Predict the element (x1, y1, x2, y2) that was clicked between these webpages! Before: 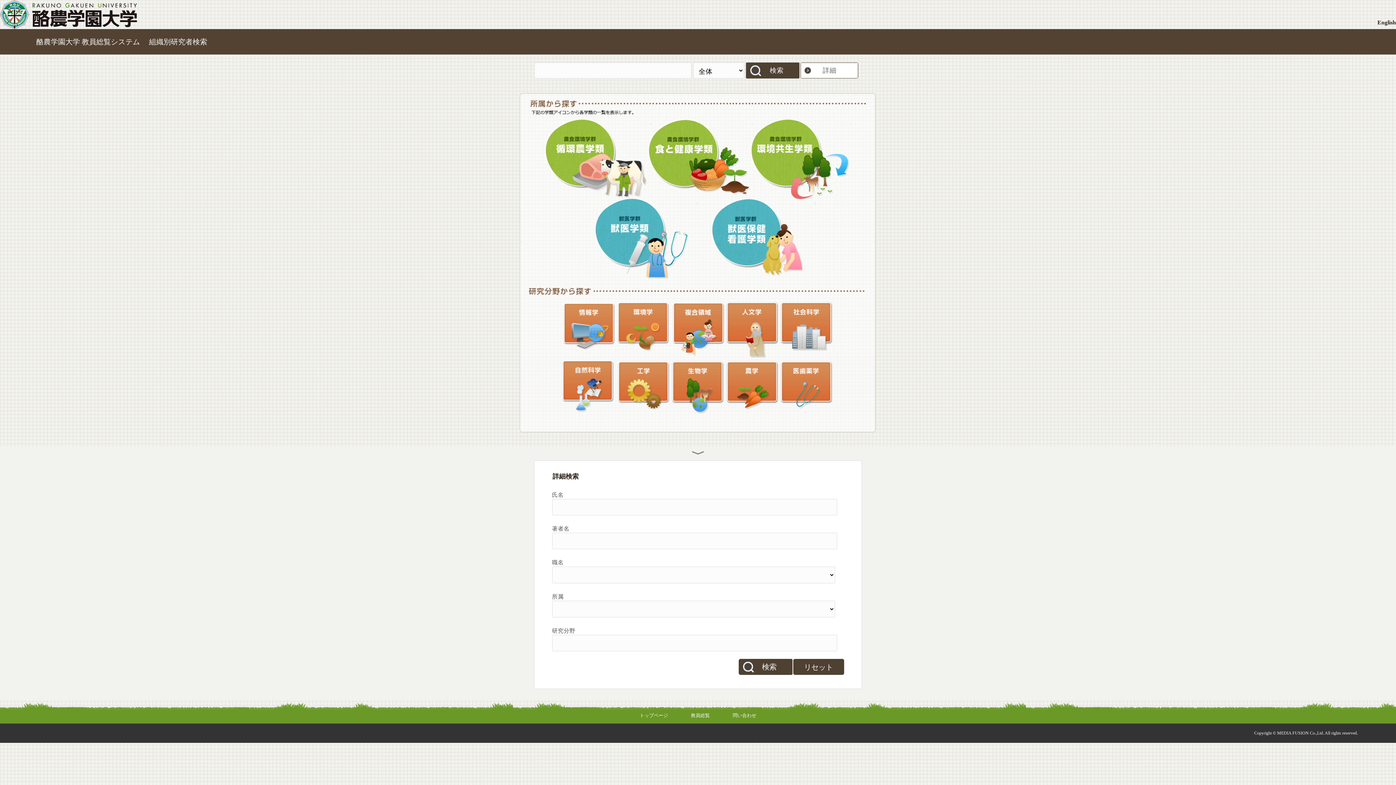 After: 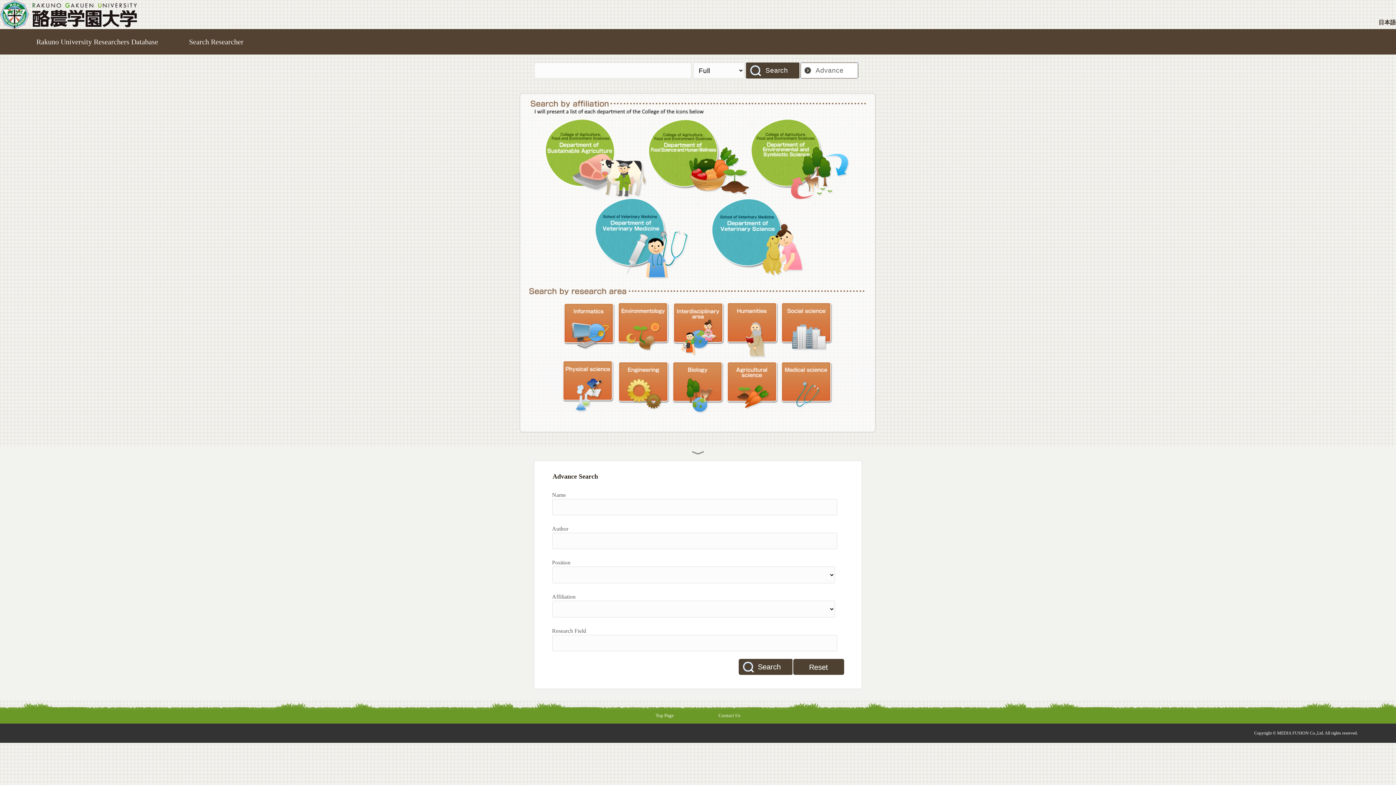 Action: bbox: (1377, 19, 1396, 25) label: English